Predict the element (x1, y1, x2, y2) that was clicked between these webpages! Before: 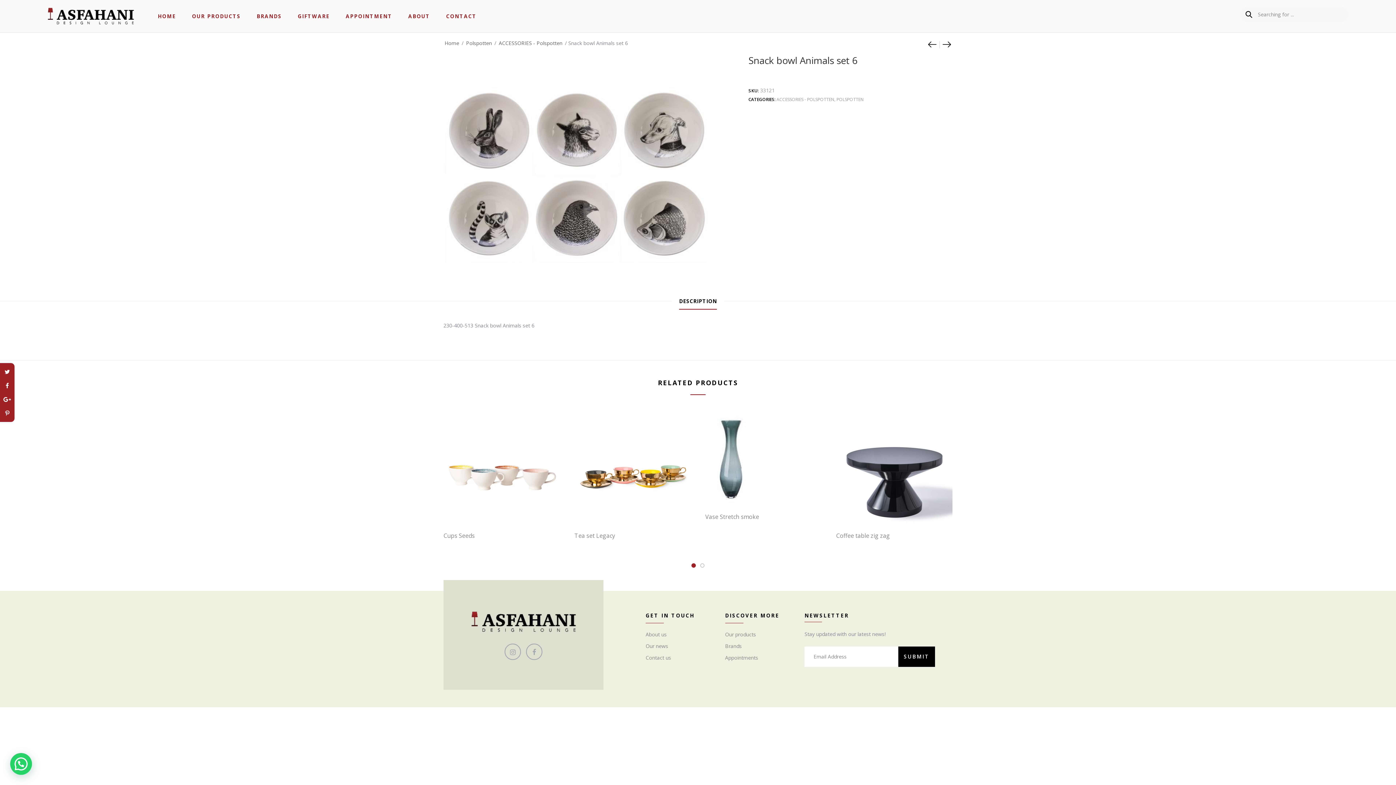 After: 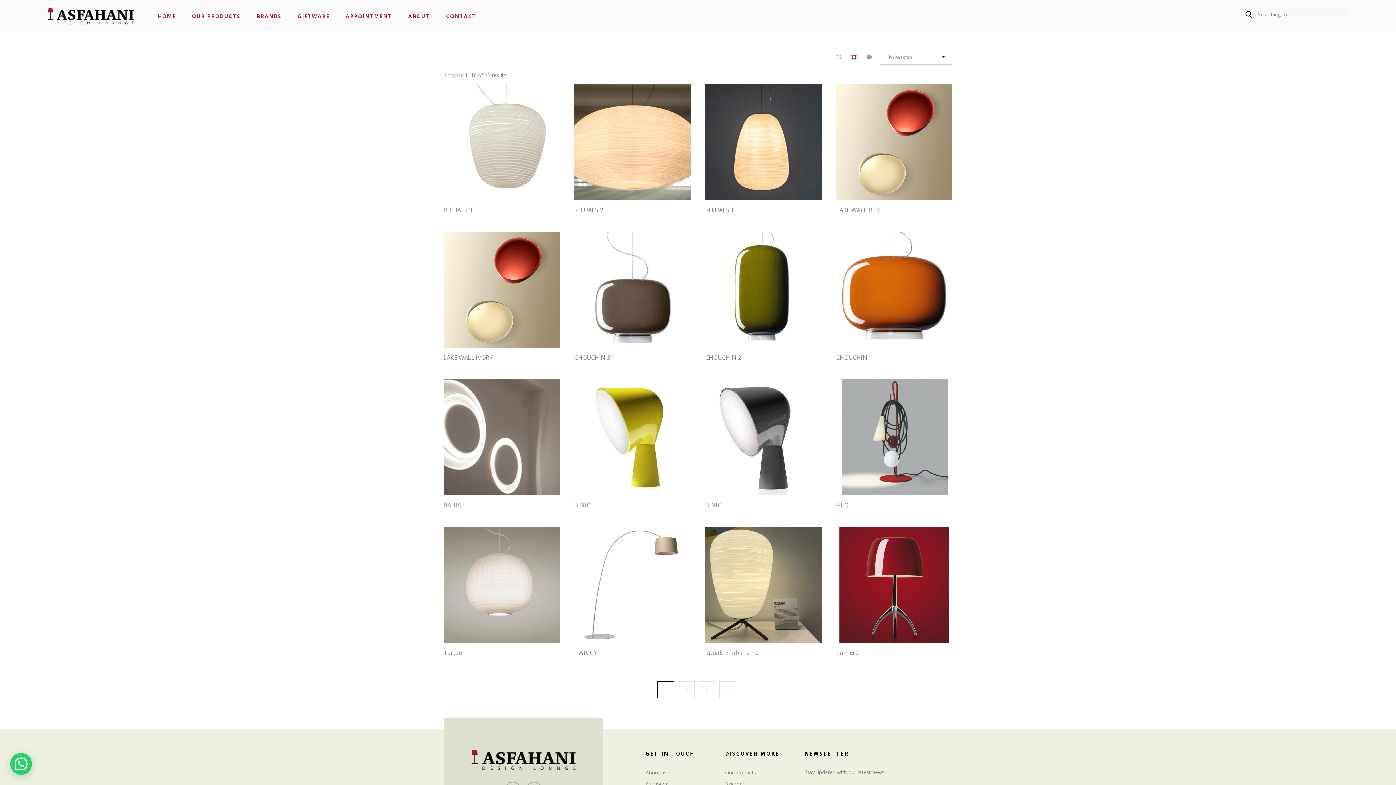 Action: label: Brands bbox: (725, 642, 742, 649)